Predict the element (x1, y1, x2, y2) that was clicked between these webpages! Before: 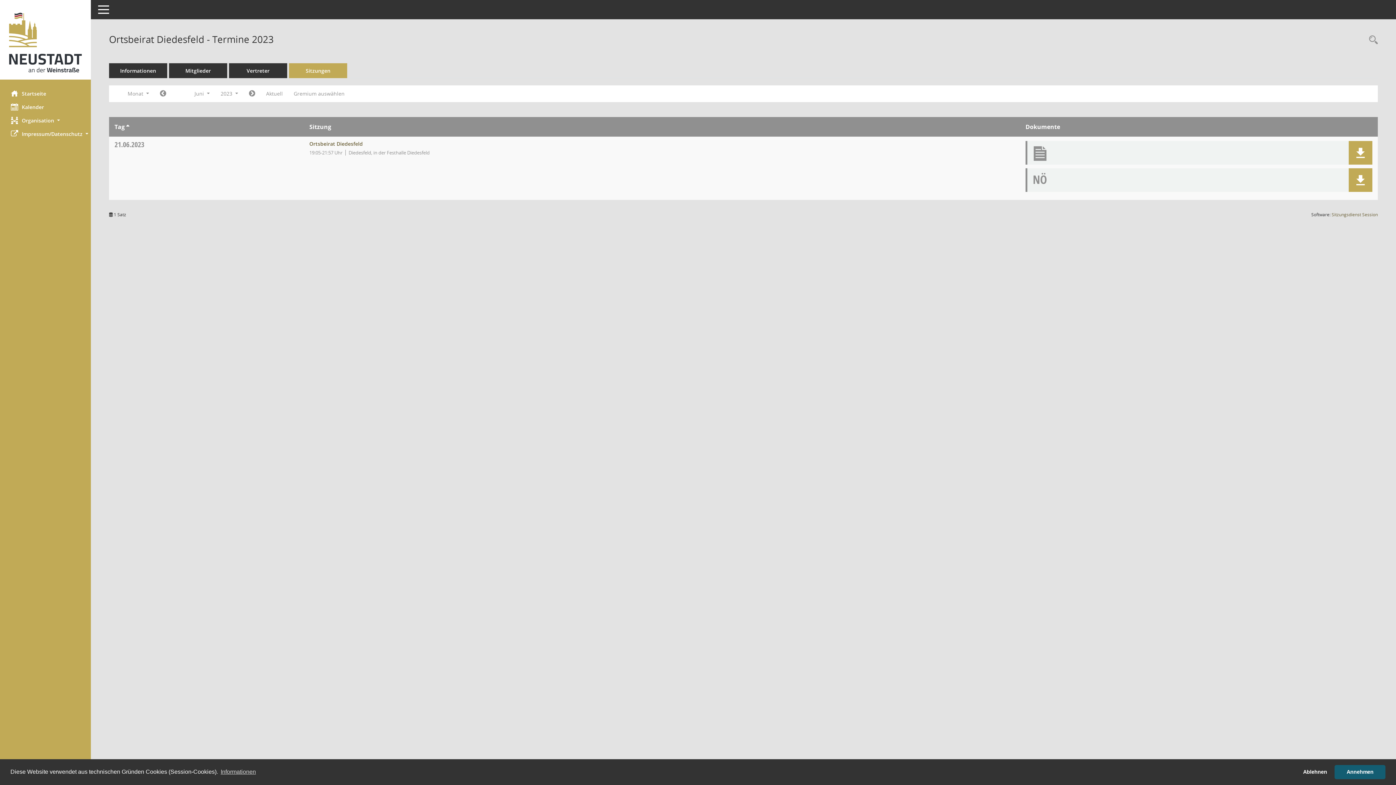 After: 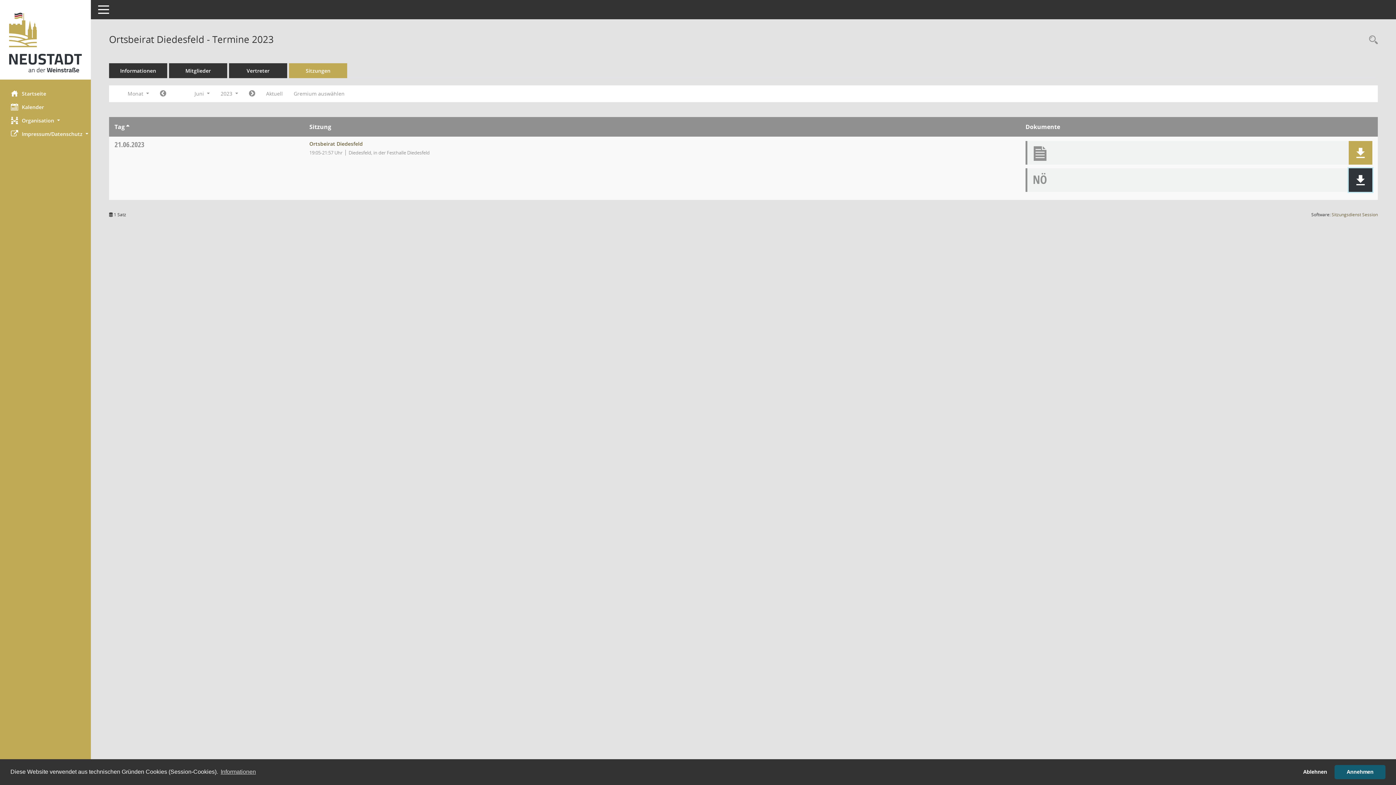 Action: bbox: (1355, 175, 1366, 185)